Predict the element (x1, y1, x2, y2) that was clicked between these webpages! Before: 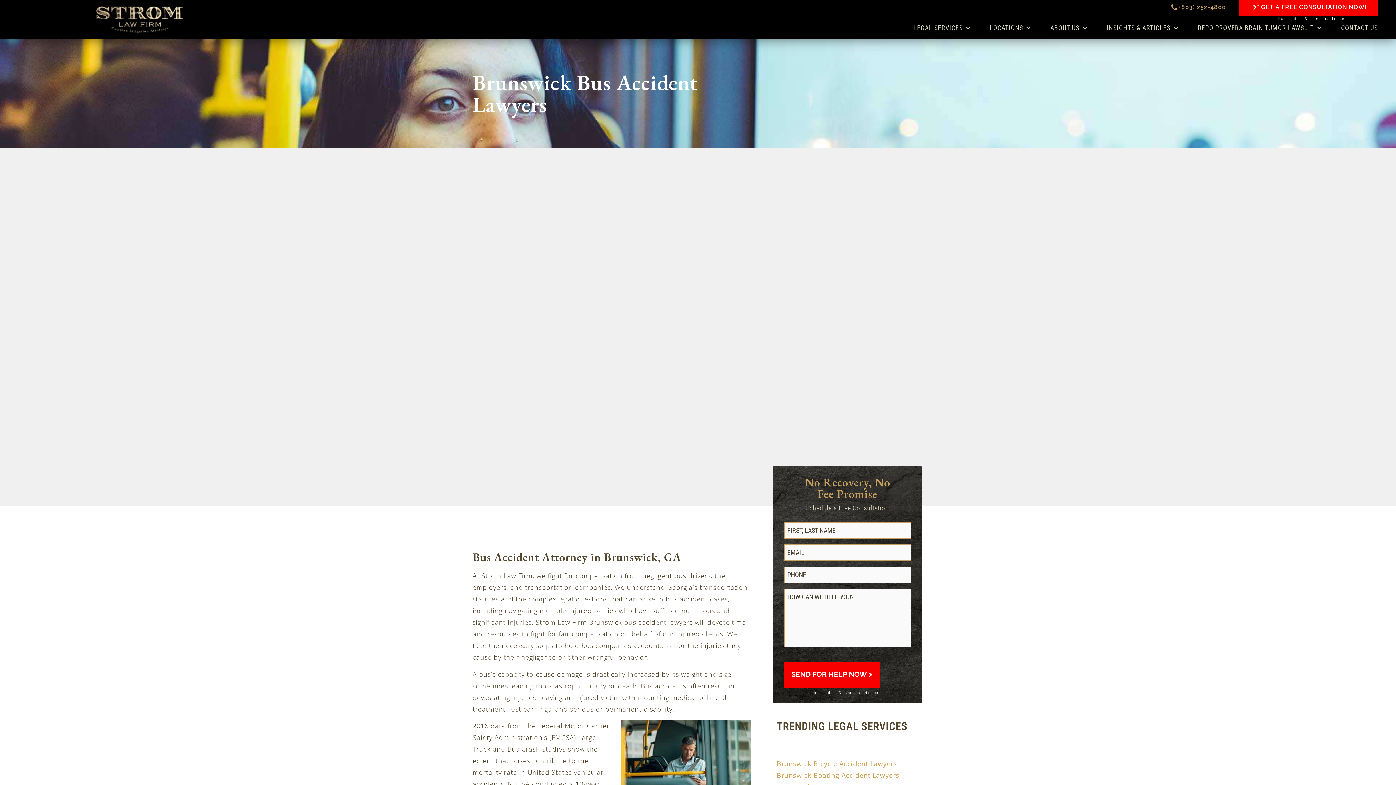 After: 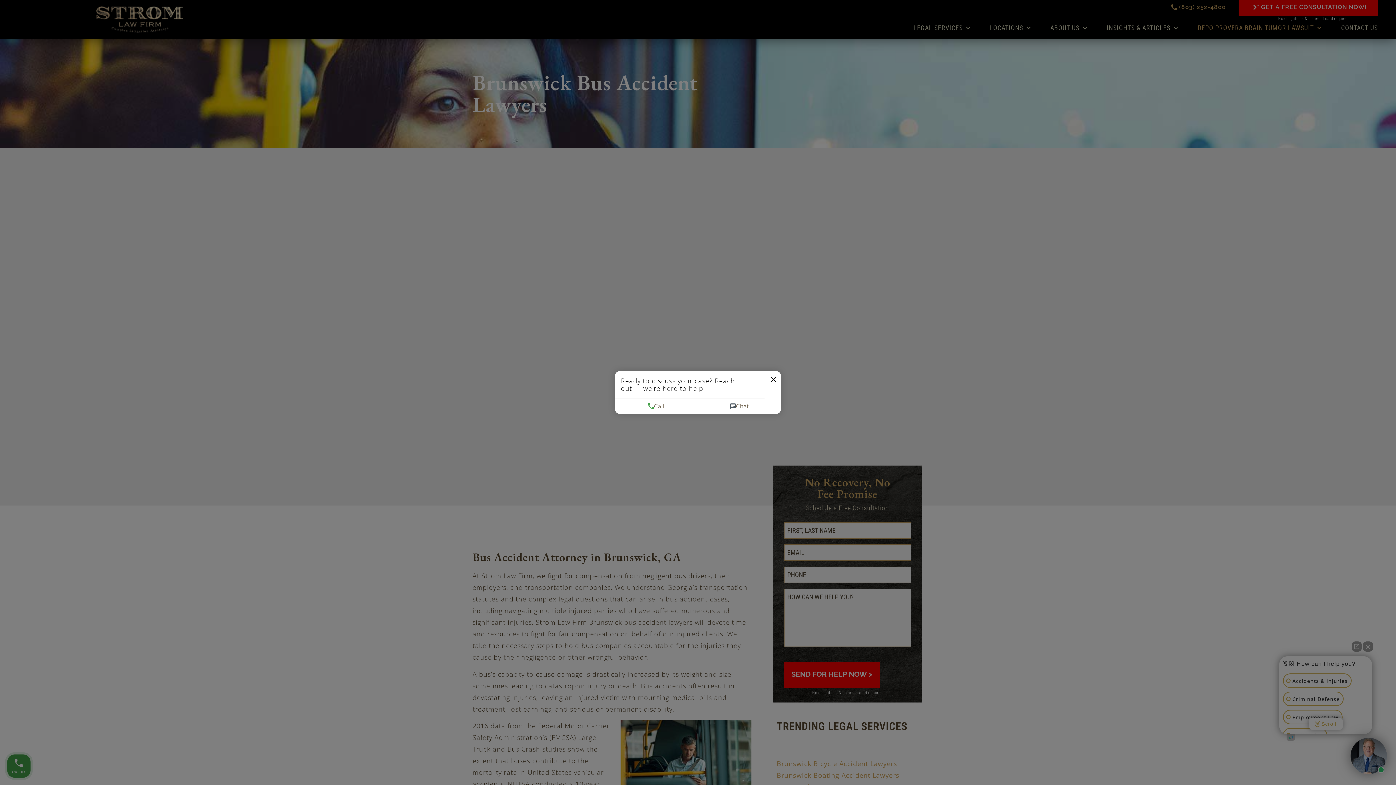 Action: label: DEPO-PROVERA BRAIN TUMOR LAWSUIT bbox: (1179, 20, 1323, 35)